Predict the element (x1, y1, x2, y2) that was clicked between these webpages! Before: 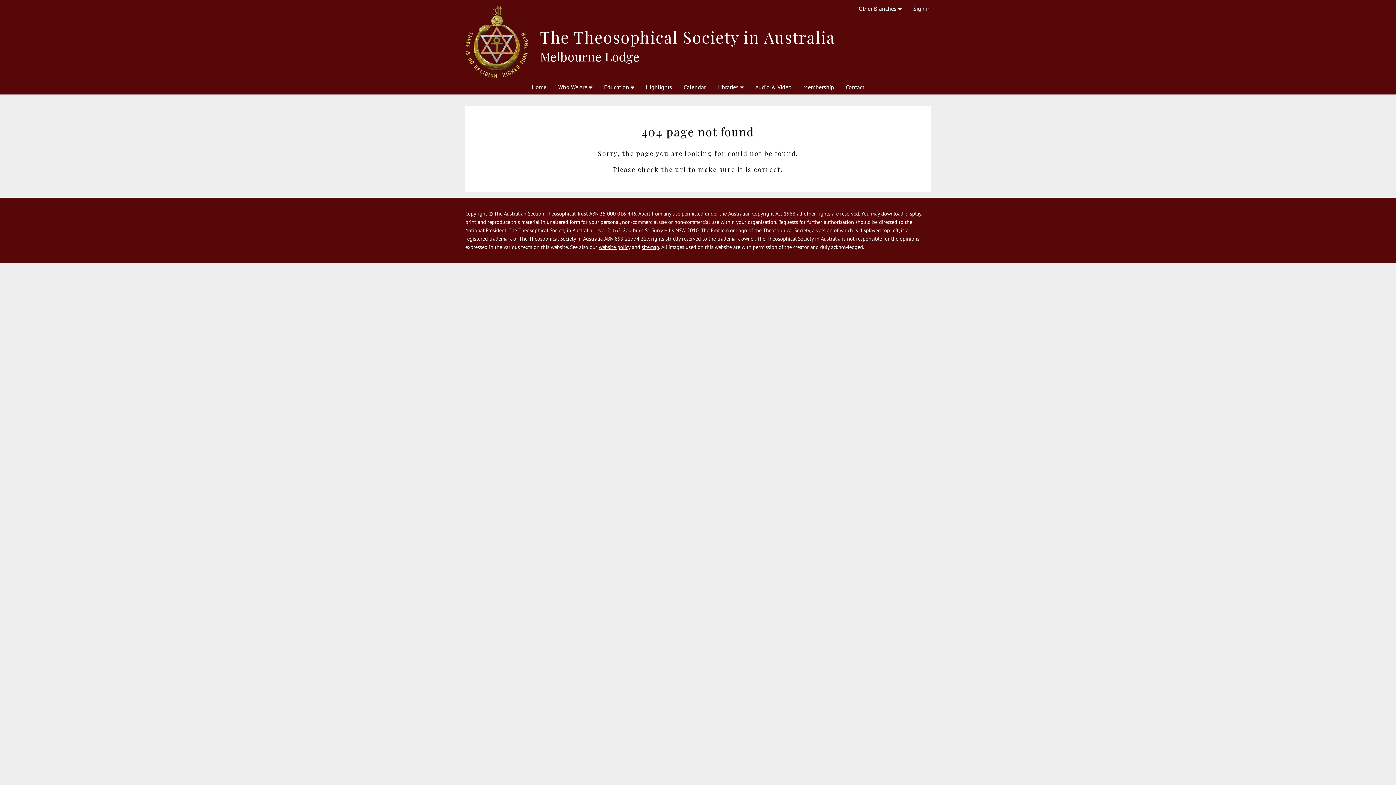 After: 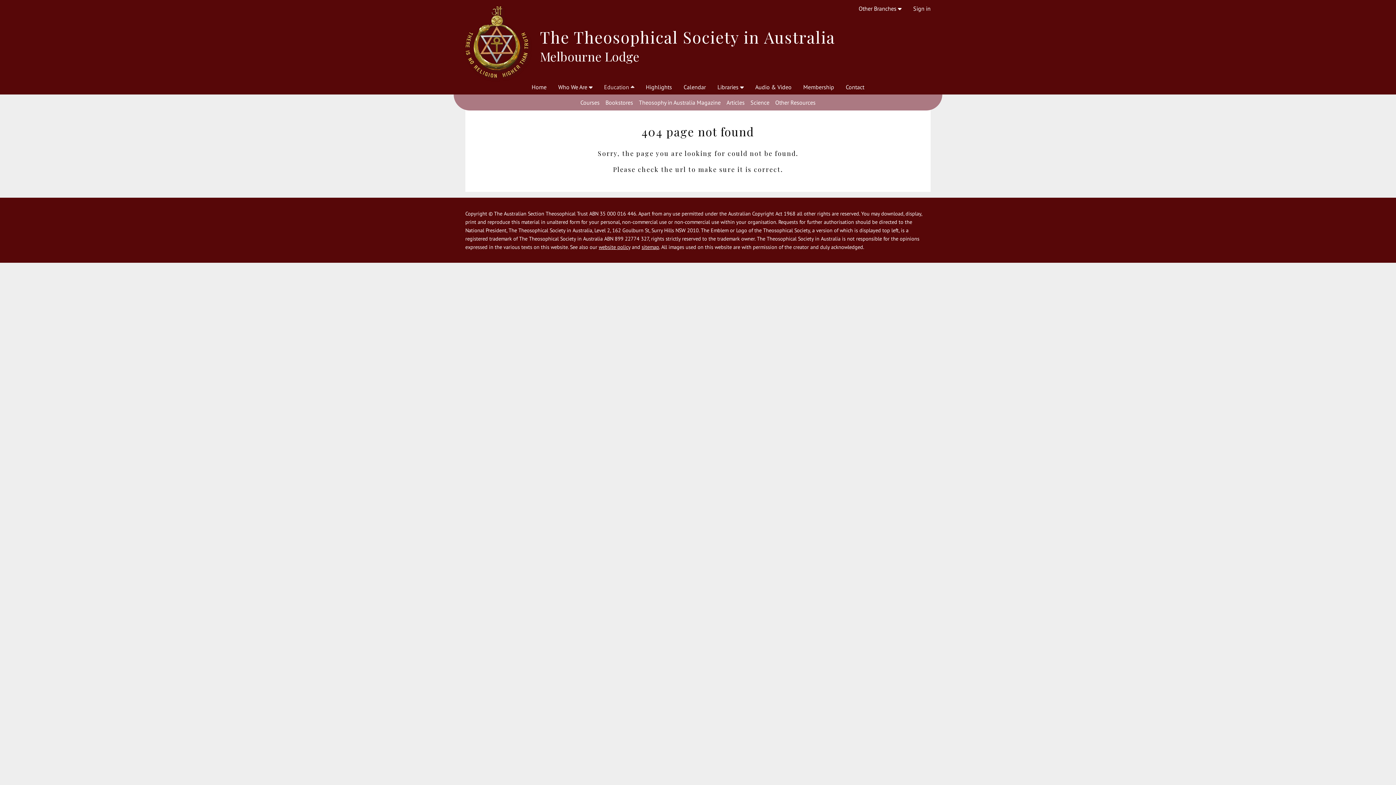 Action: label: Education  bbox: (598, 79, 640, 94)